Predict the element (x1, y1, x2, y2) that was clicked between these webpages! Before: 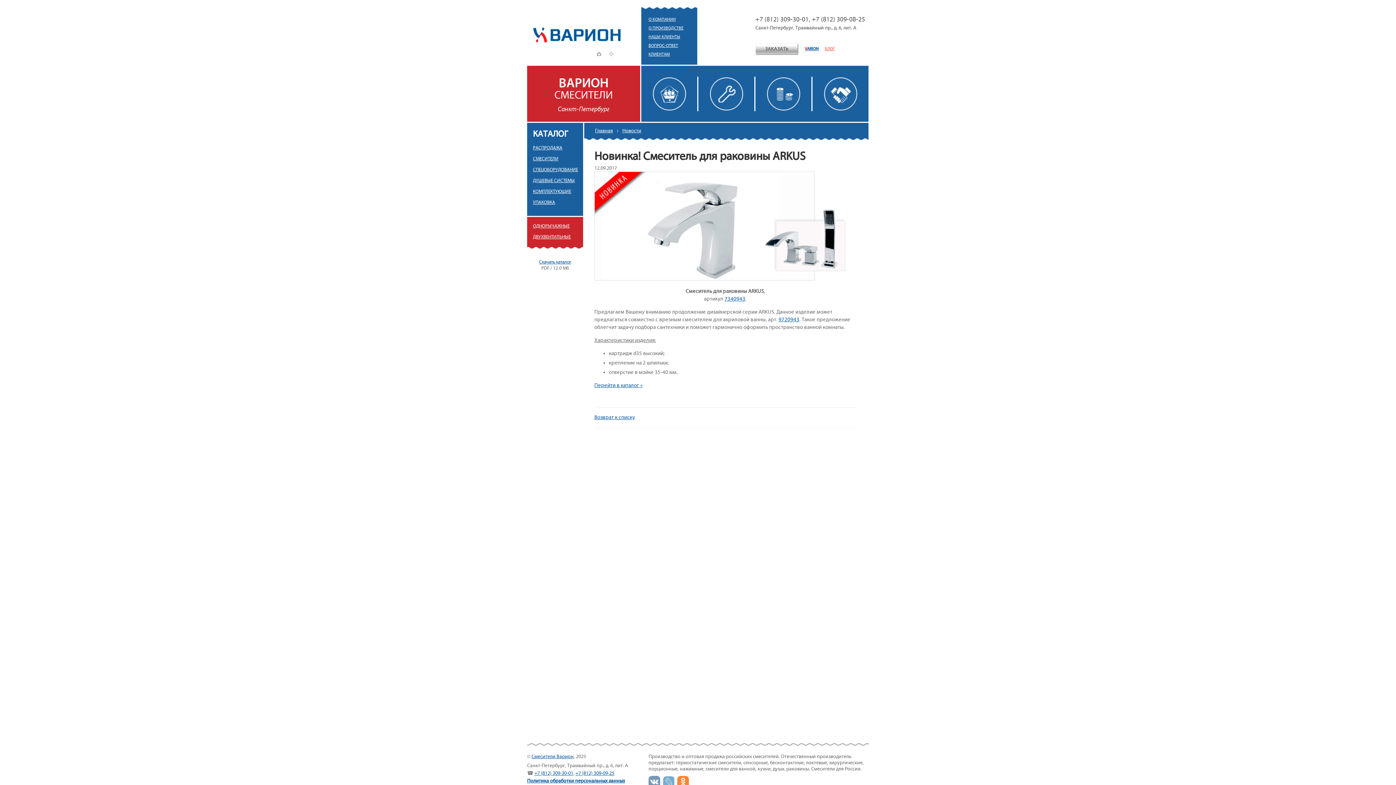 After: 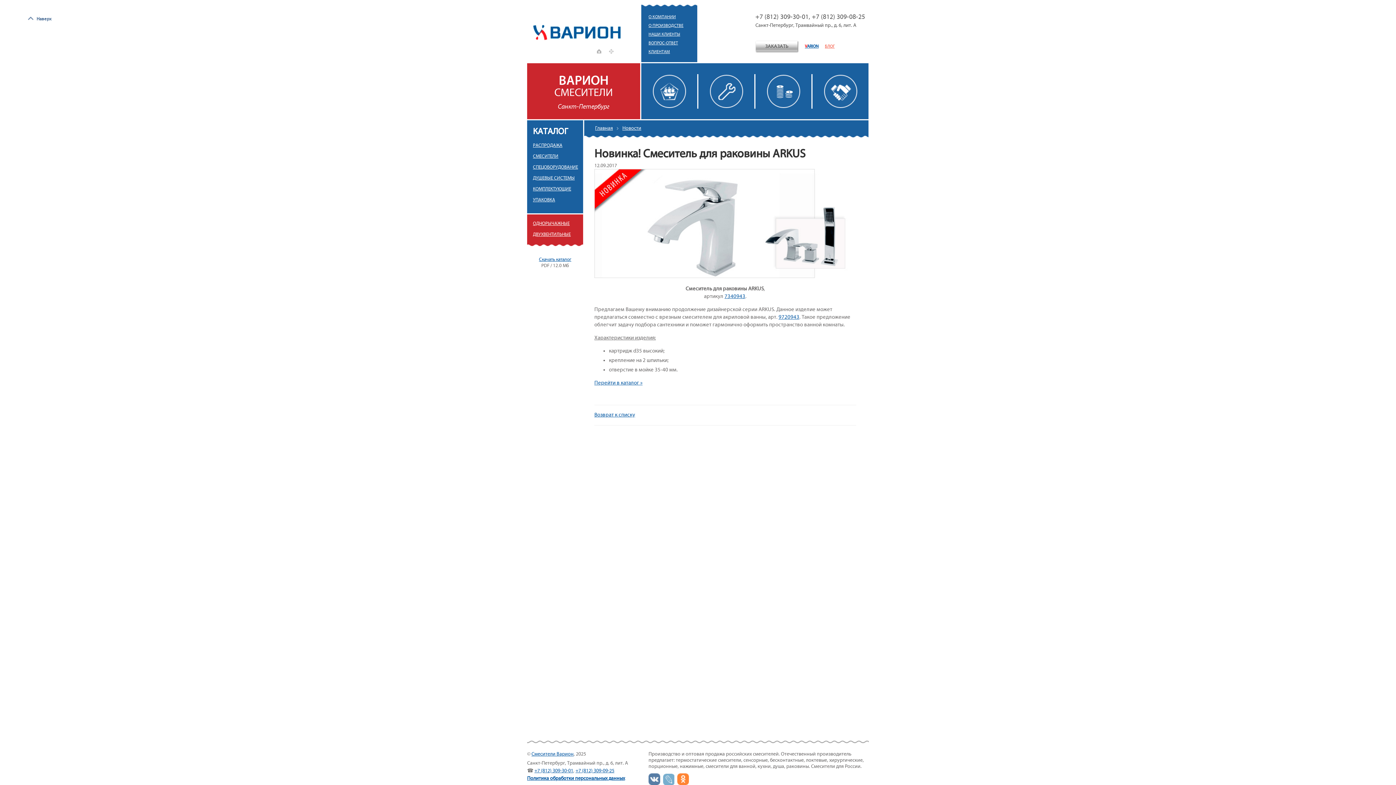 Action: label: Bконтакте bbox: (648, 776, 660, 788)